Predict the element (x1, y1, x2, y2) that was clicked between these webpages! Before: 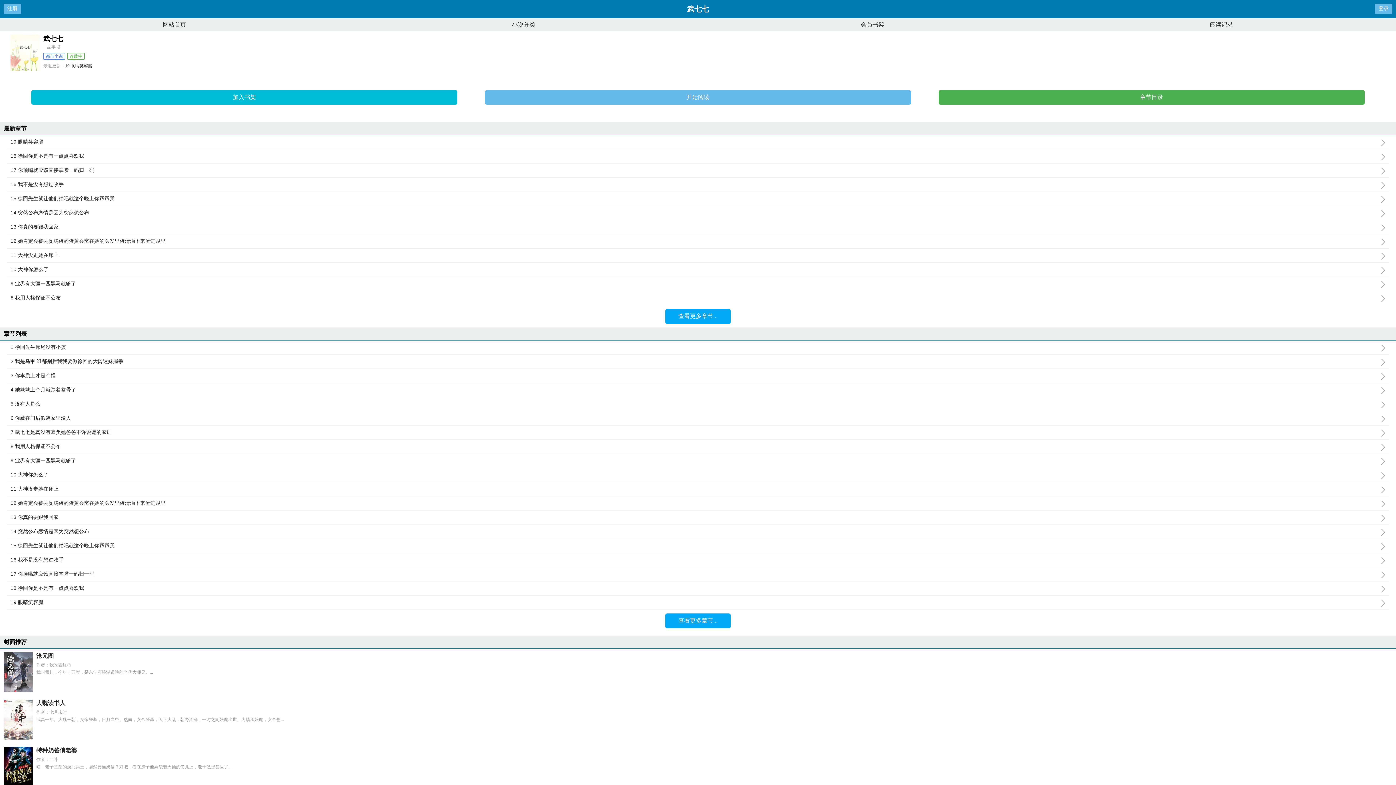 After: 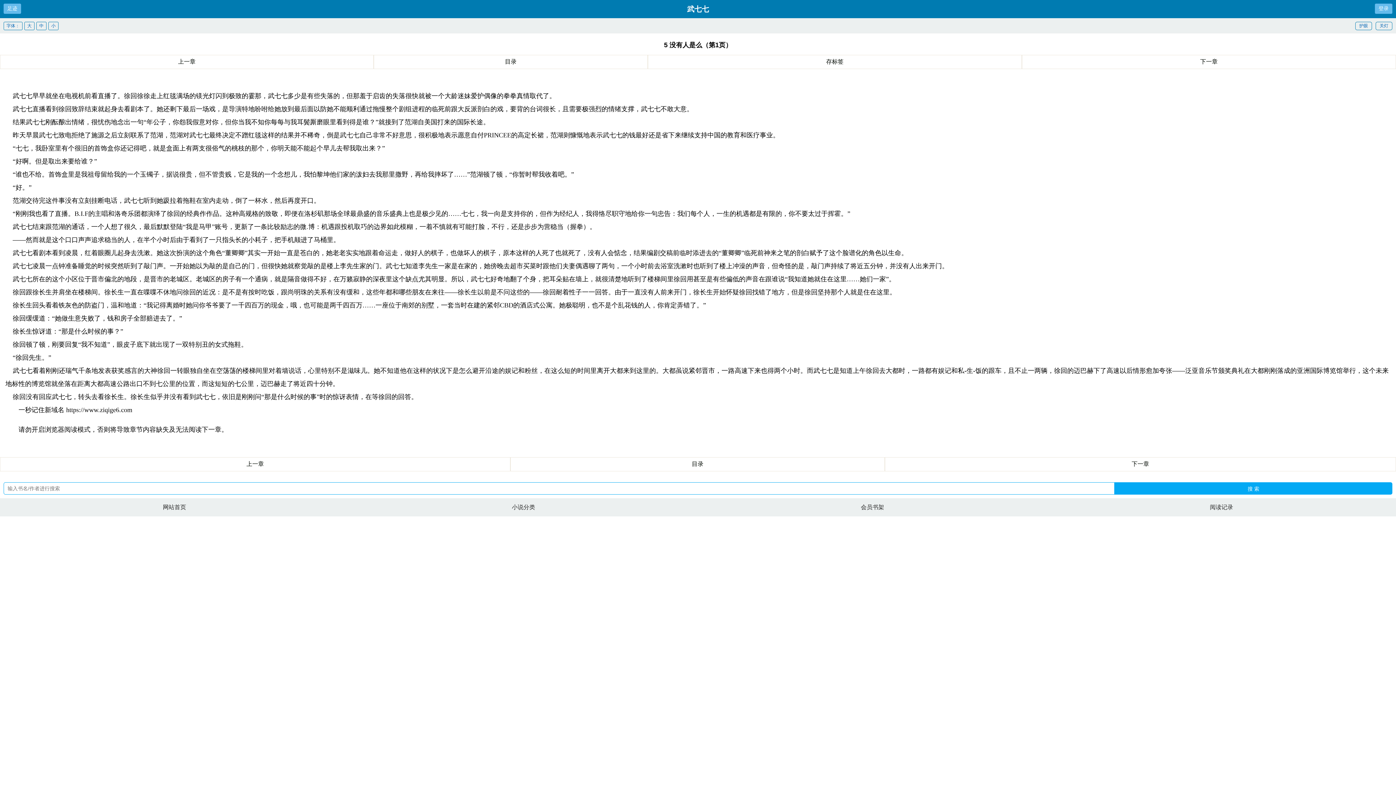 Action: label: 5 没有人是么 bbox: (10, 401, 1389, 407)